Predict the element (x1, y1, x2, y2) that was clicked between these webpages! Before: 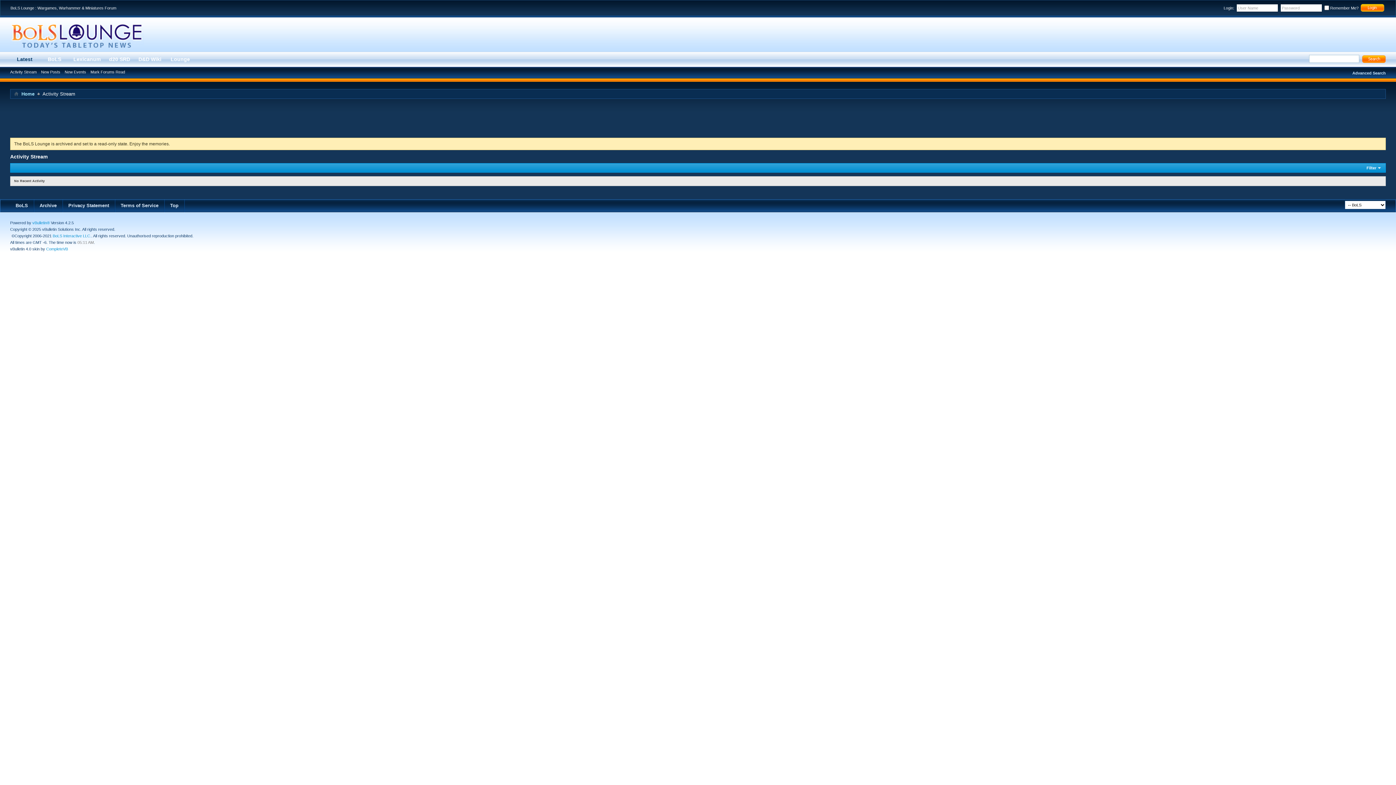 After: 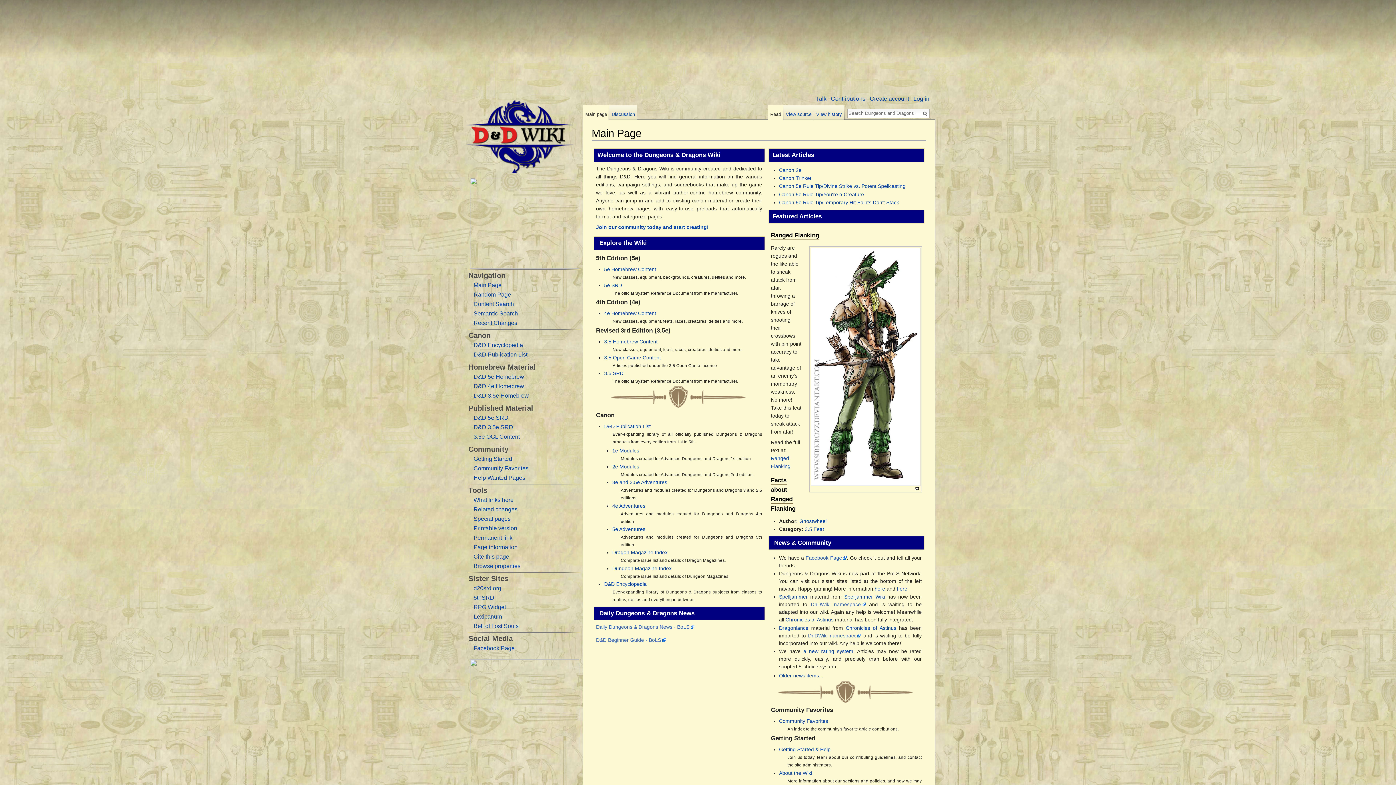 Action: label: D&D Wiki bbox: (134, 51, 165, 67)